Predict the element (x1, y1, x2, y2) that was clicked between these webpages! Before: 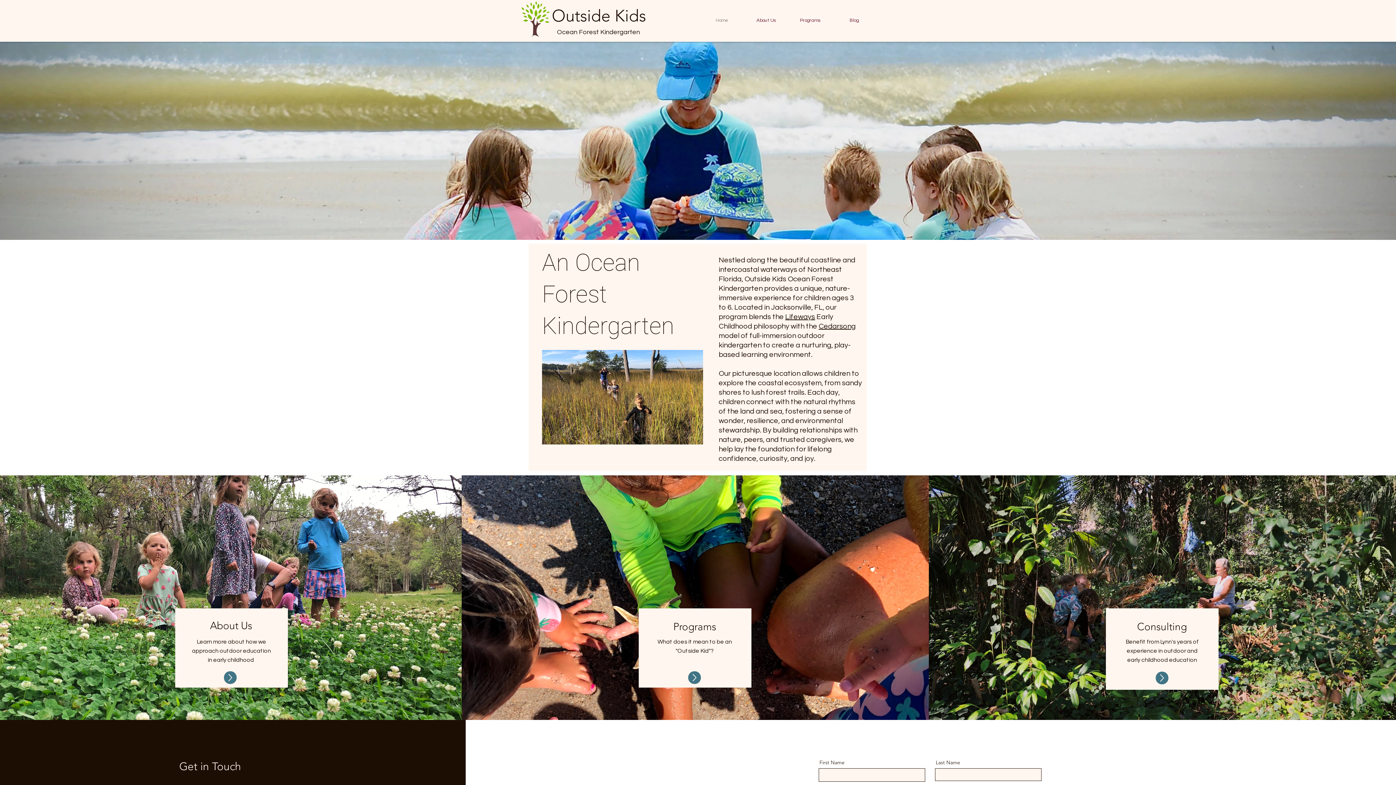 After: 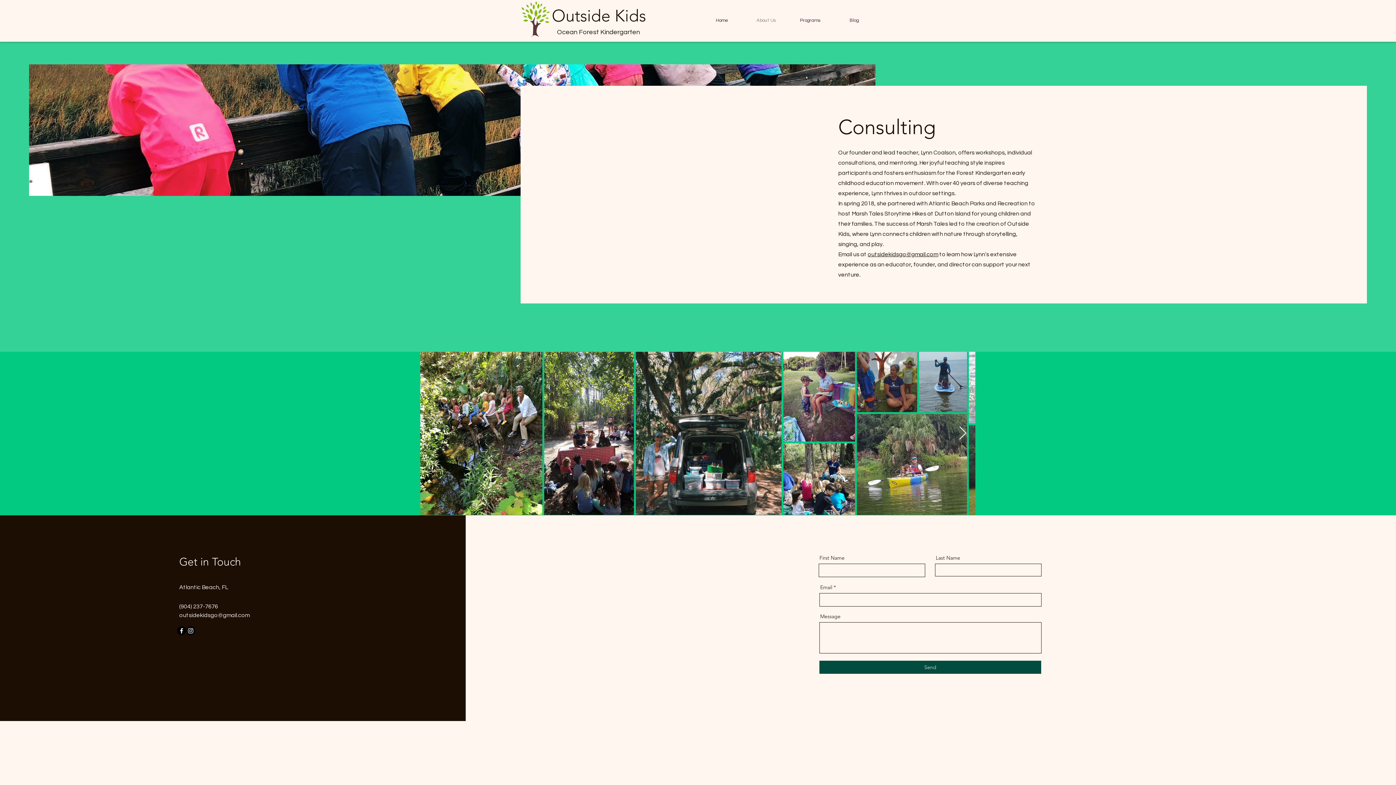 Action: label: Up bbox: (1156, 672, 1168, 684)